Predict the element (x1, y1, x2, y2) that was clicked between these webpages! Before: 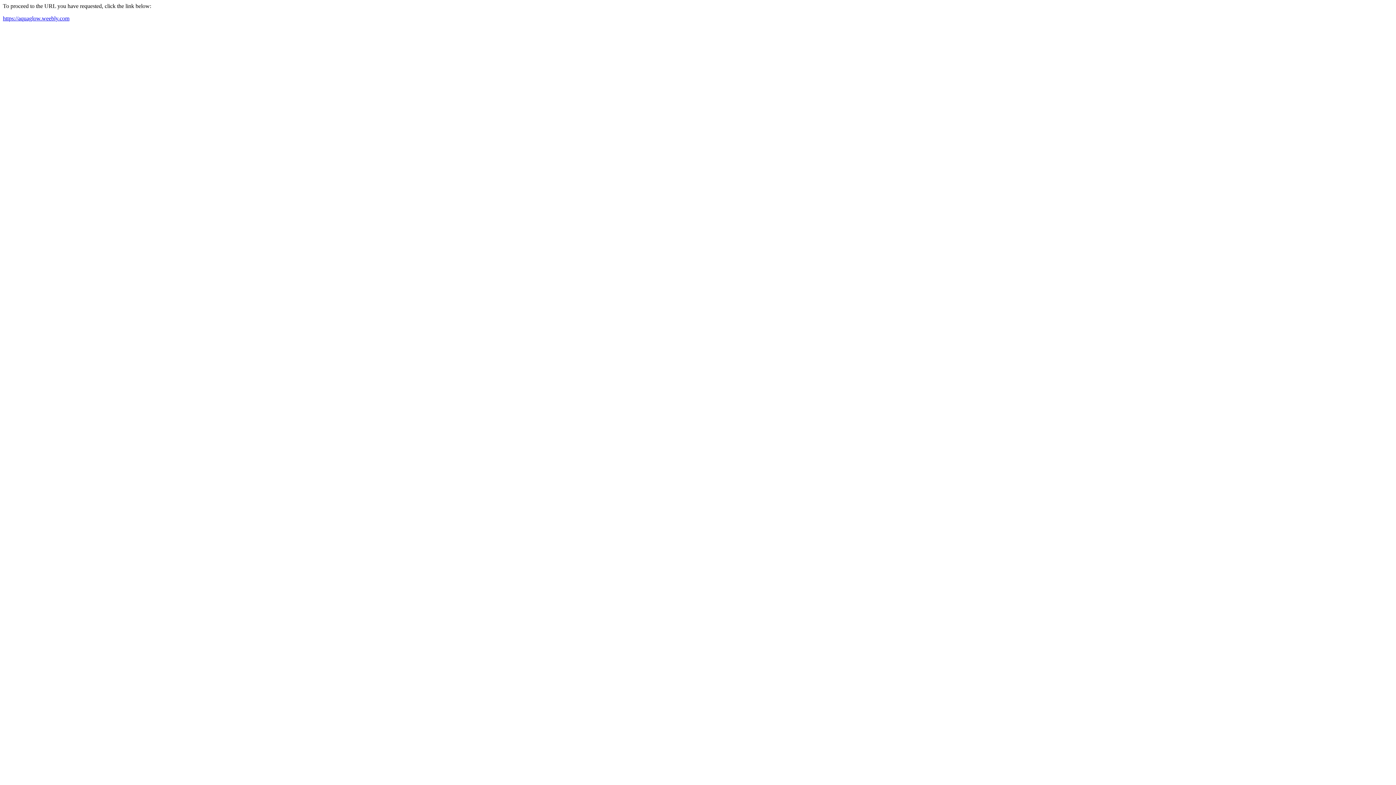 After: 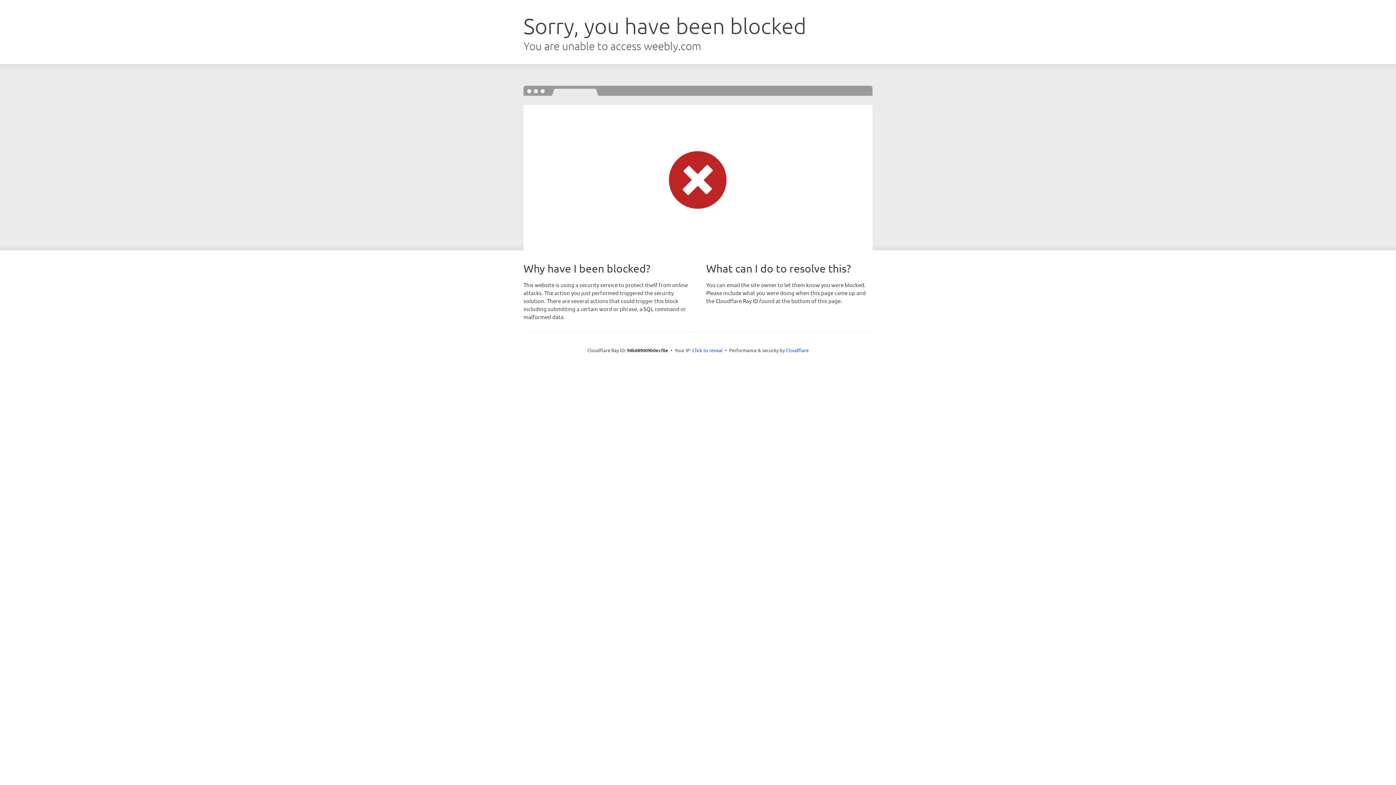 Action: bbox: (2, 15, 69, 21) label: https://aquaglow.weebly.com